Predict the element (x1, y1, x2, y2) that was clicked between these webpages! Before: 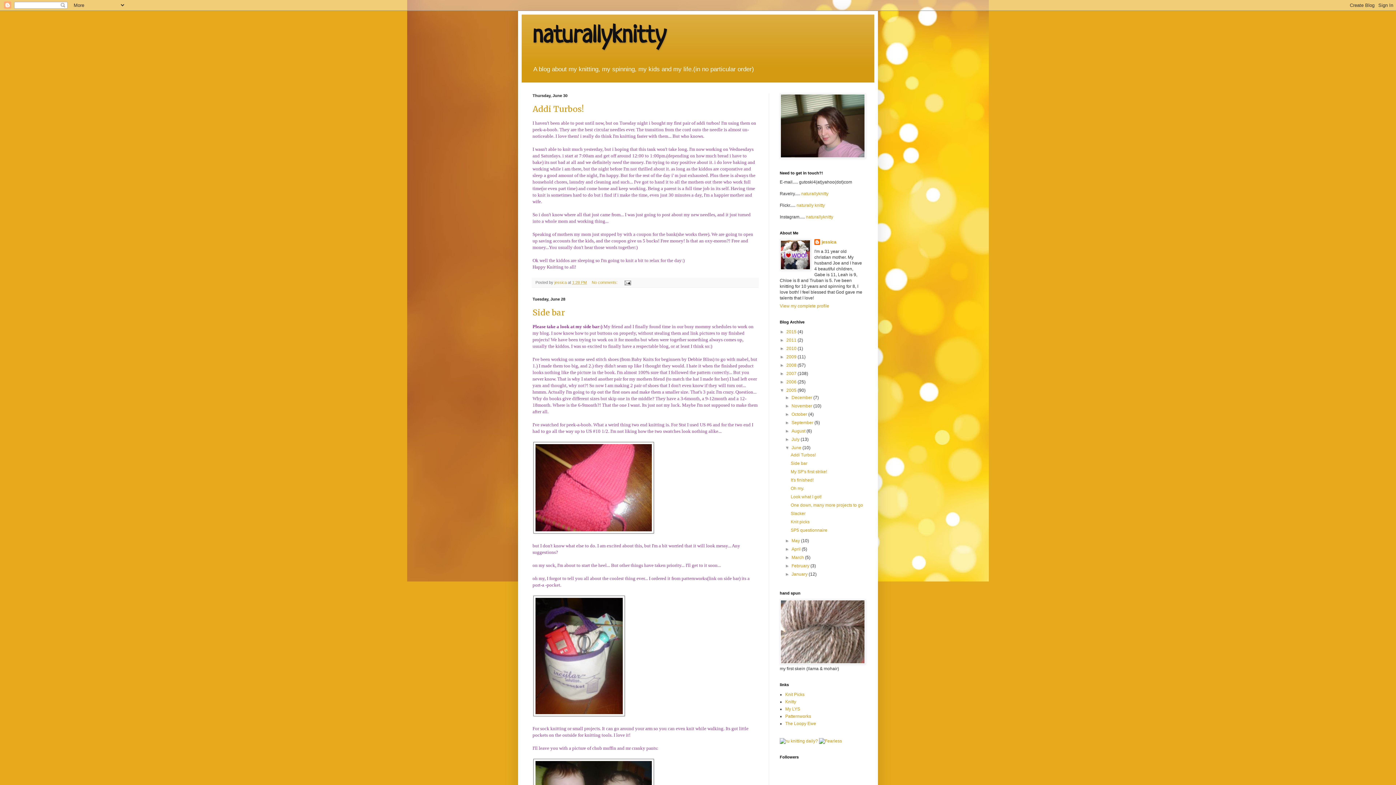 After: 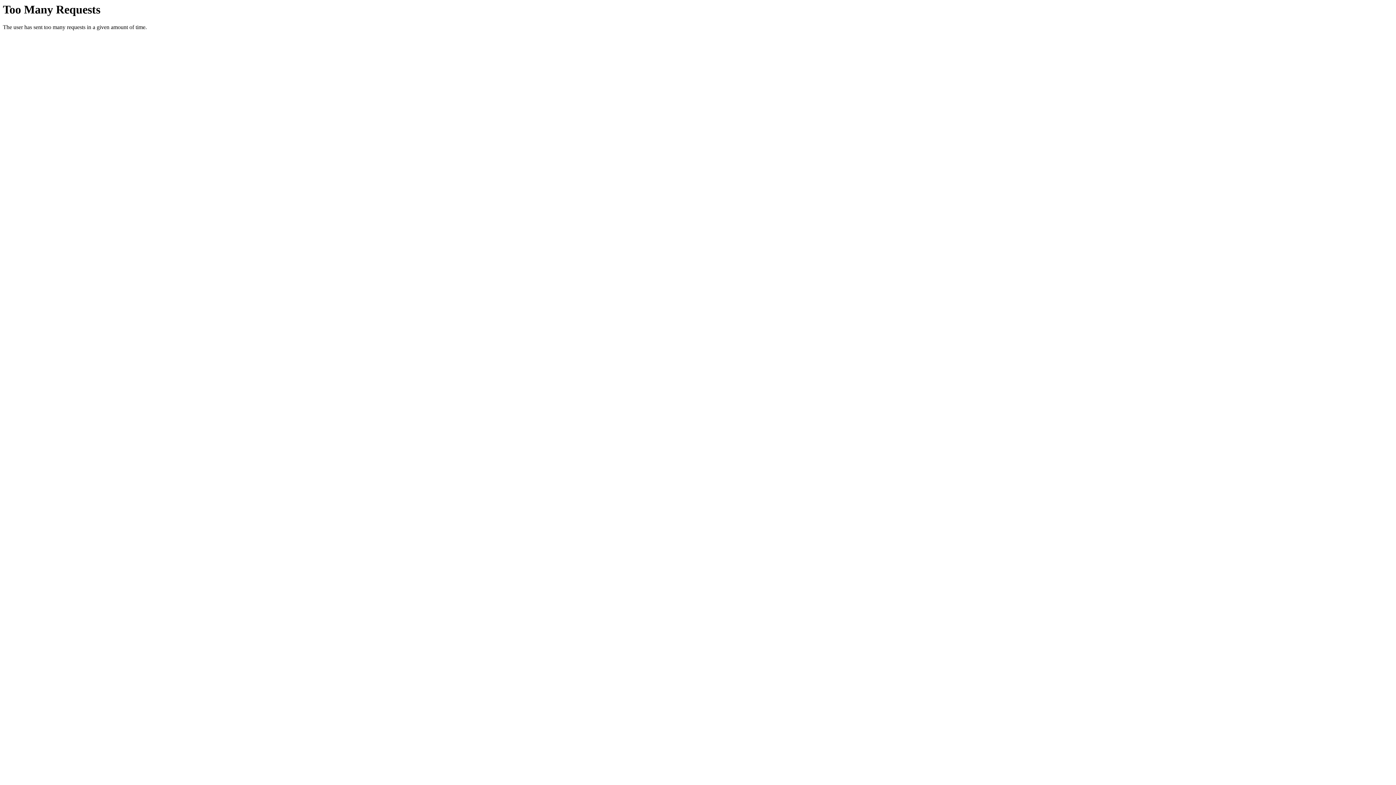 Action: label: My LYS bbox: (785, 707, 800, 712)